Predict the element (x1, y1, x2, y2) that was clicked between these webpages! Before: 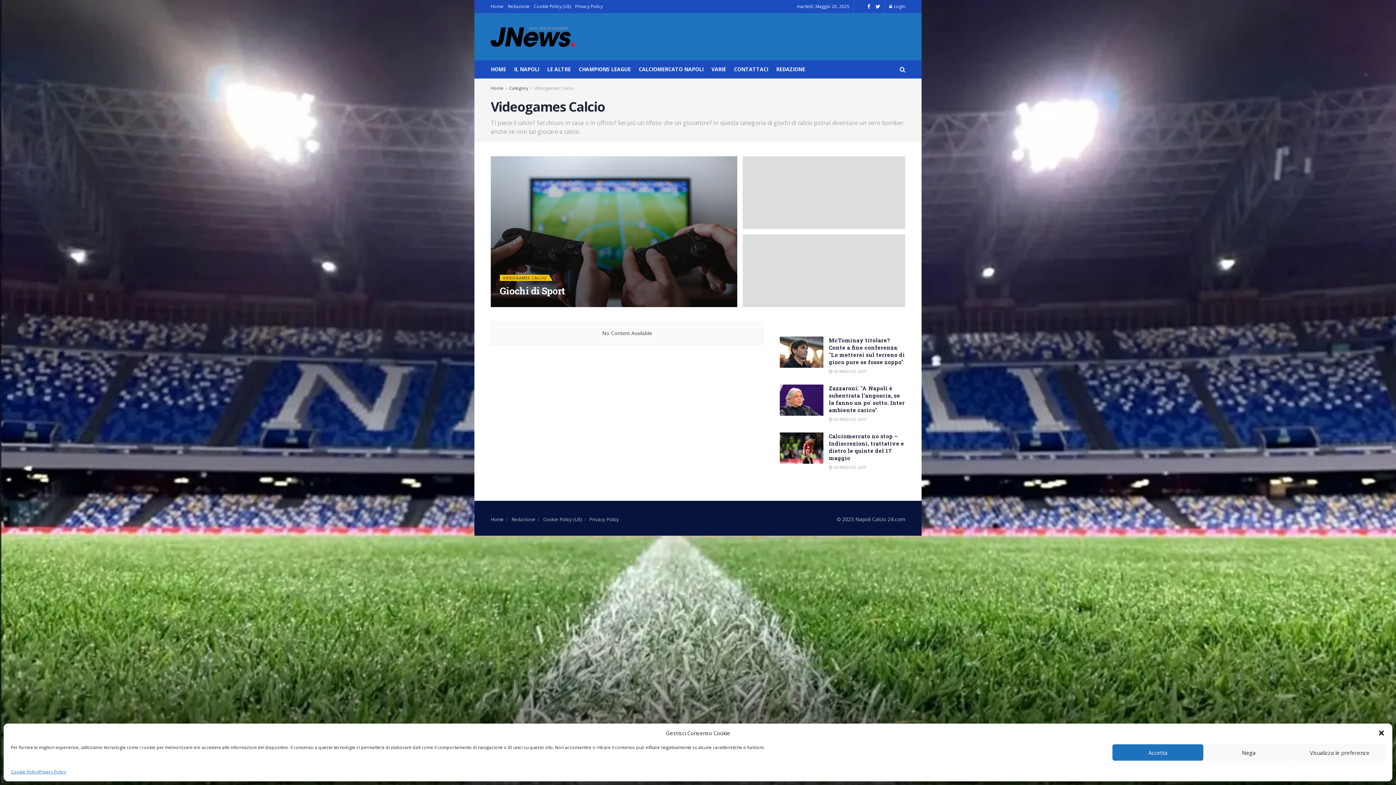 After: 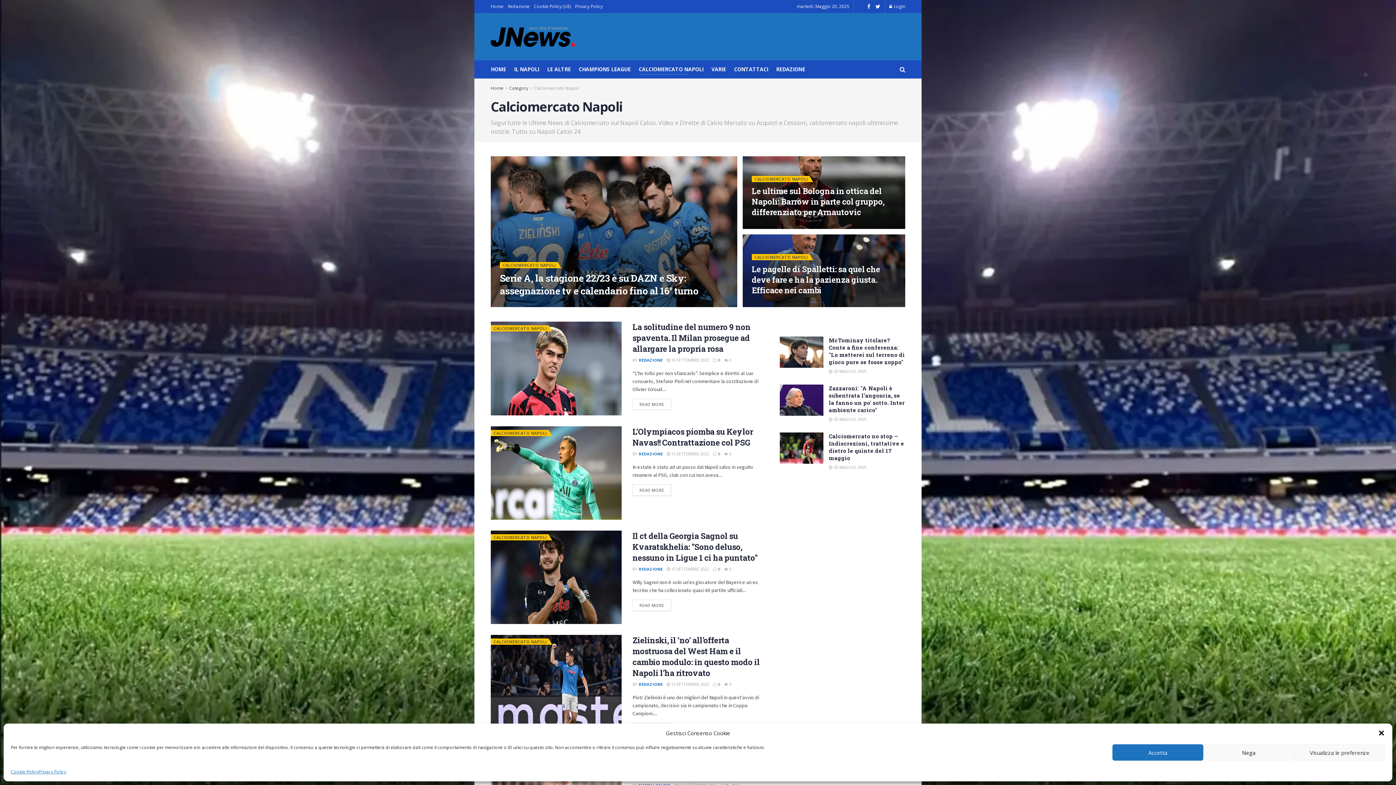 Action: label: CALCIOMERCATO NAPOLI bbox: (638, 63, 703, 74)